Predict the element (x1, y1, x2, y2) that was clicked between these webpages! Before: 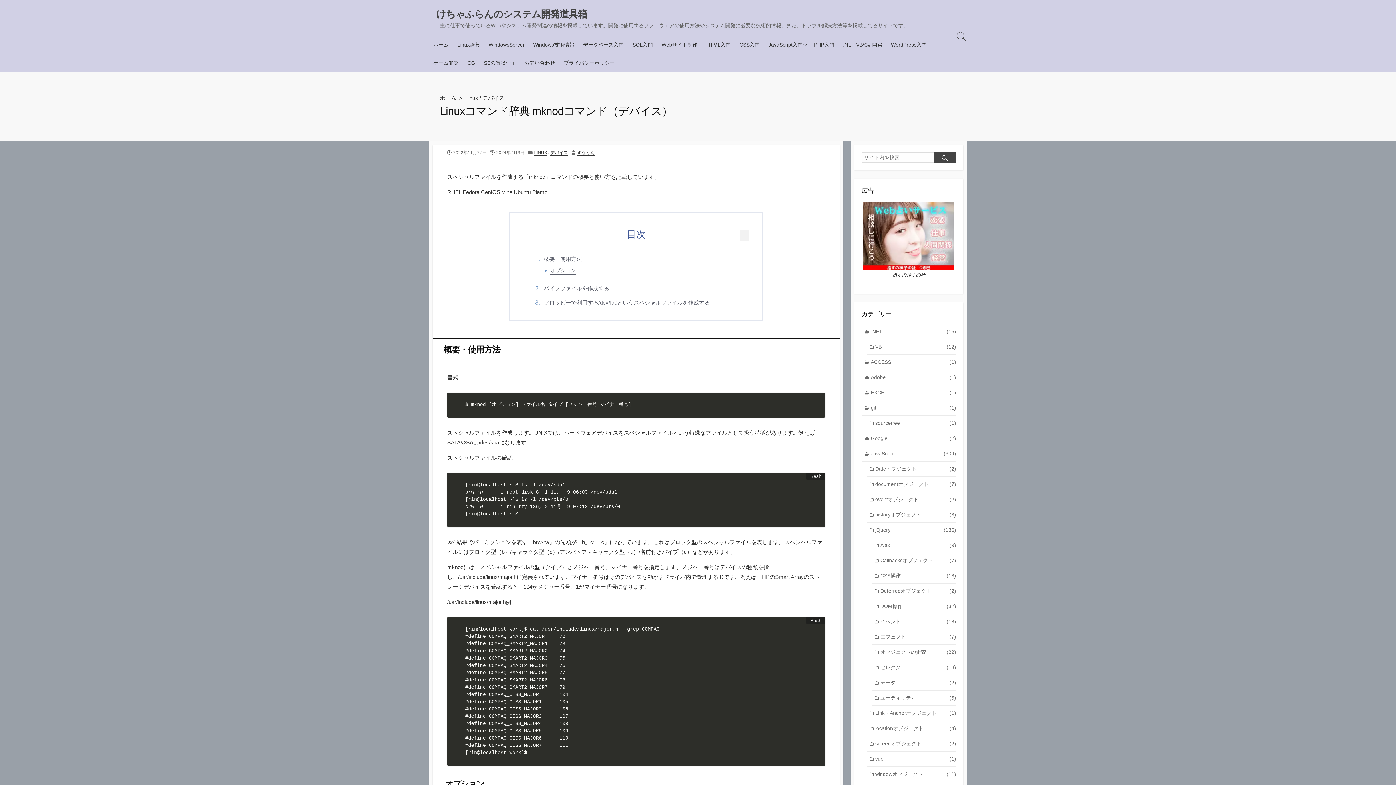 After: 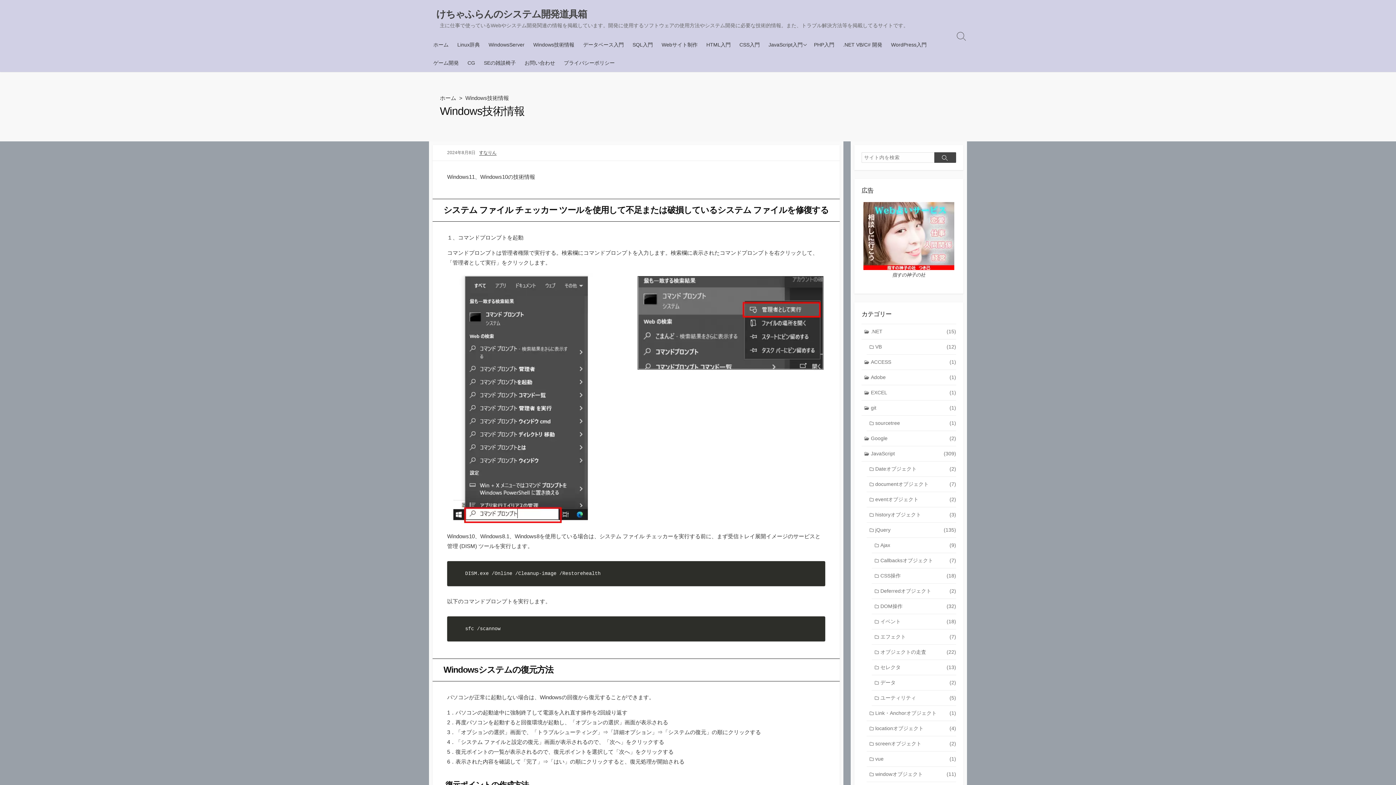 Action: label: Windows技術情報 bbox: (529, 35, 578, 53)